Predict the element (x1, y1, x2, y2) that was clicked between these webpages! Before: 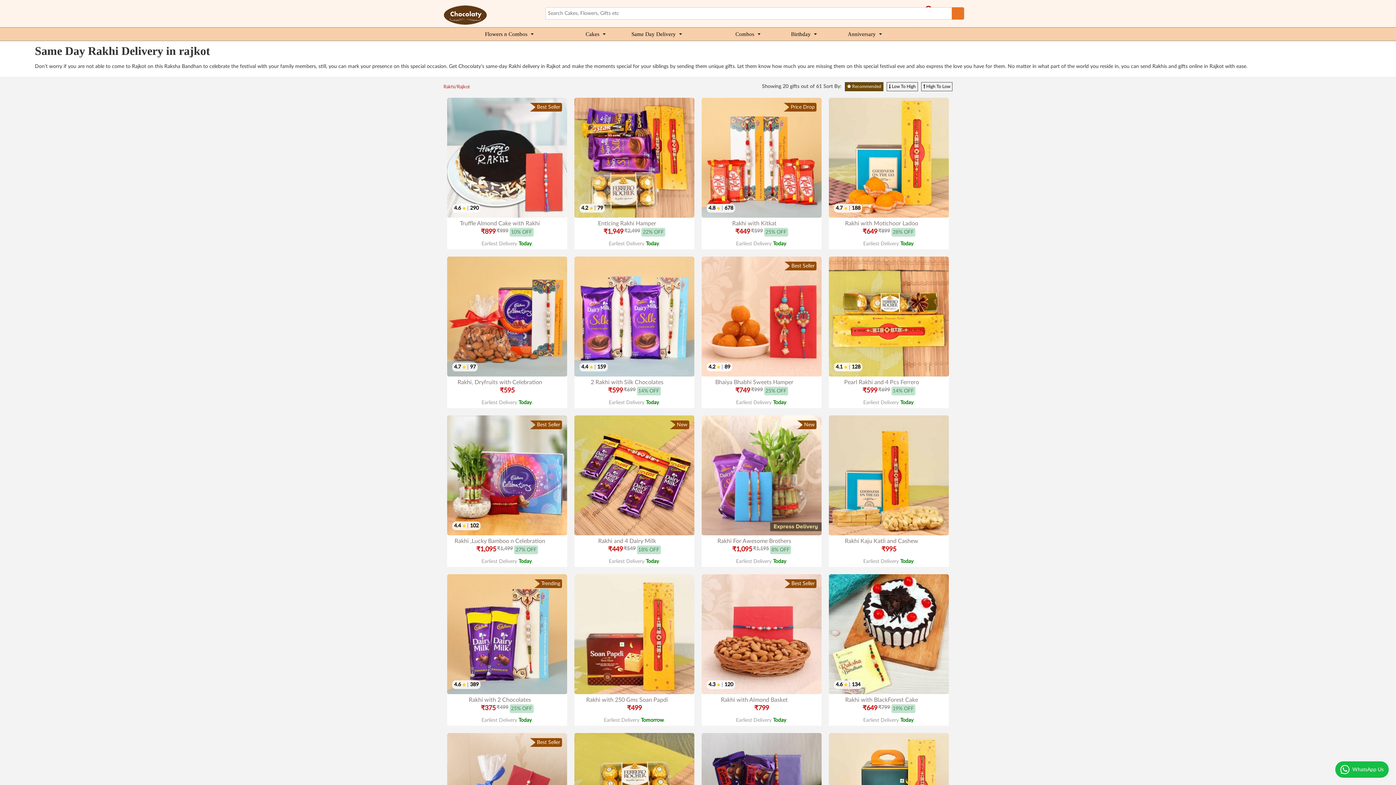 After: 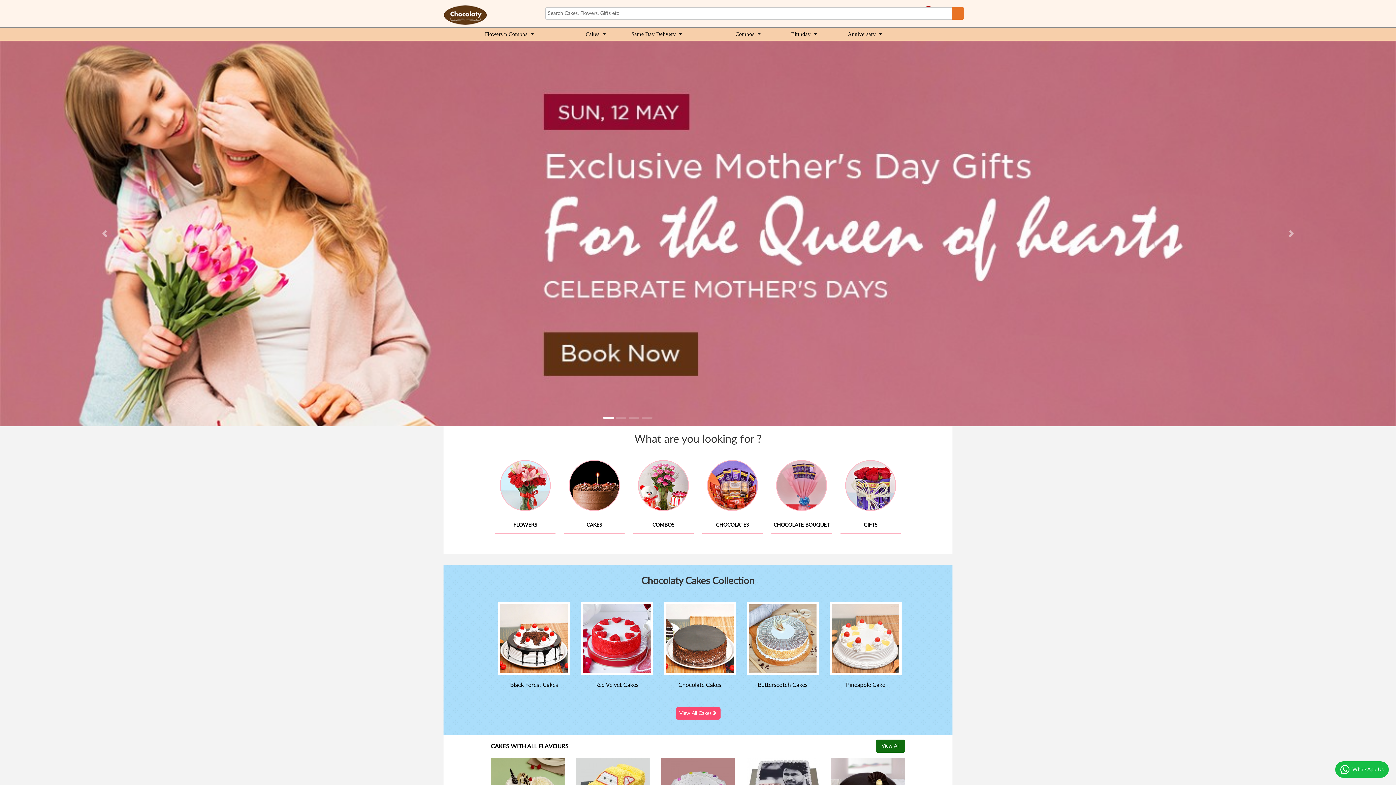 Action: bbox: (443, 5, 545, 24)